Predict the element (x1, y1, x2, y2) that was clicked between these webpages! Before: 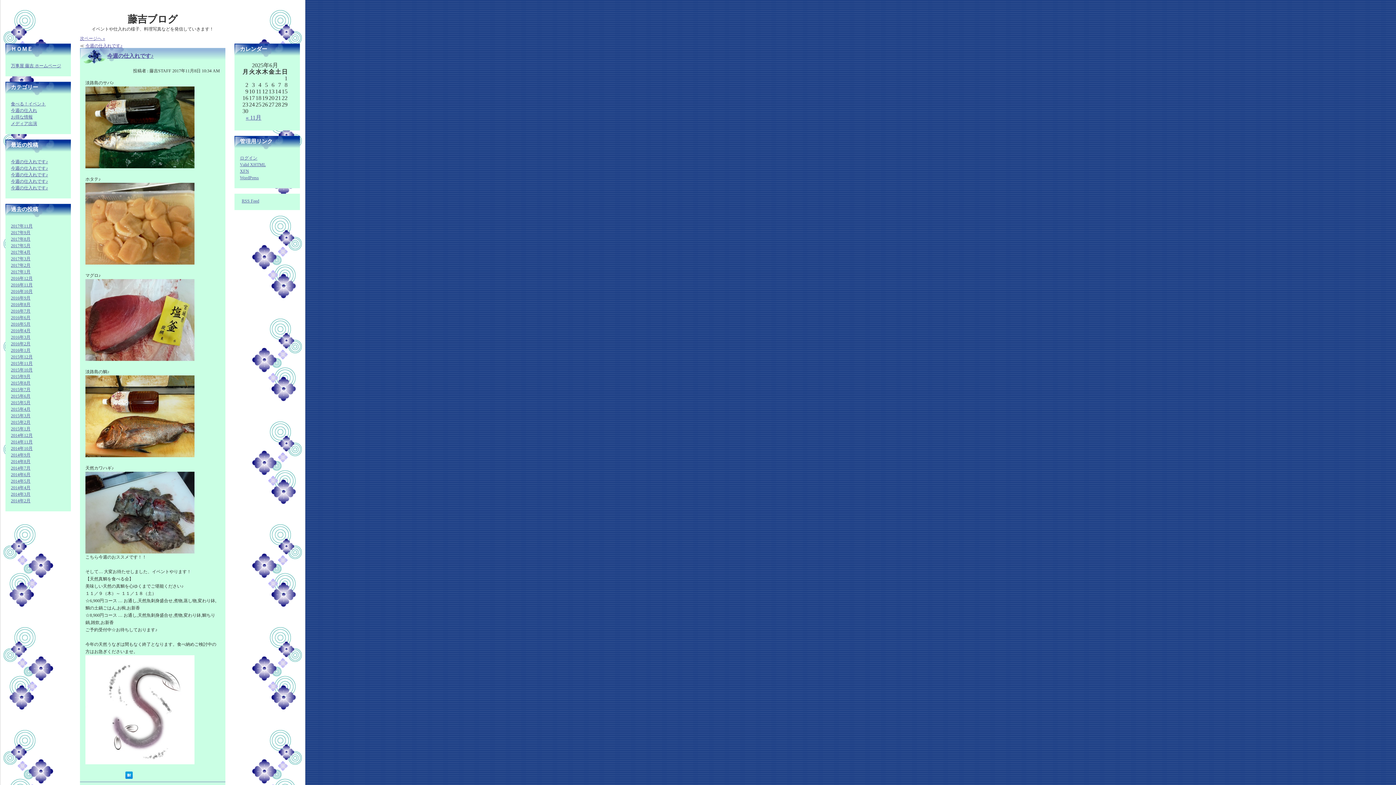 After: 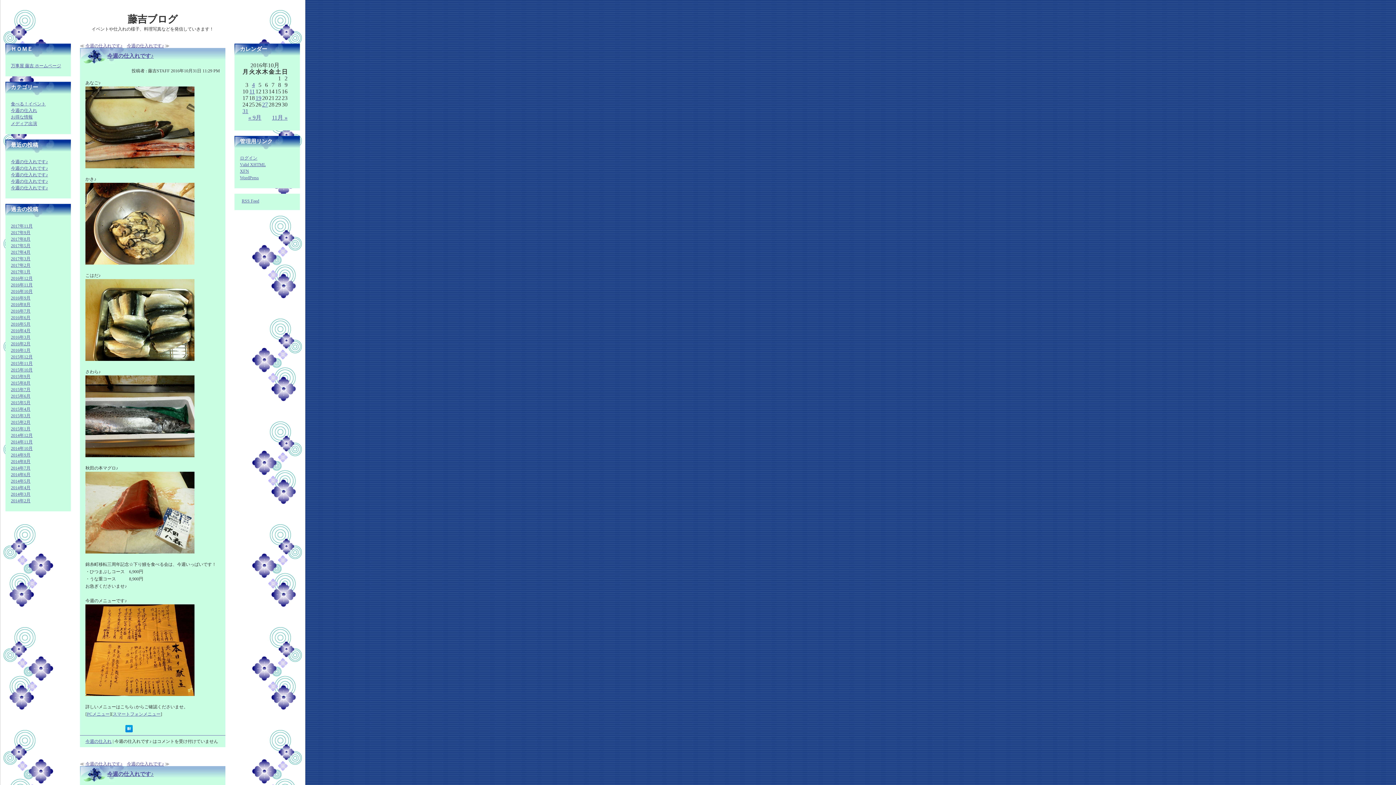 Action: bbox: (10, 289, 32, 294) label: 2016年10月